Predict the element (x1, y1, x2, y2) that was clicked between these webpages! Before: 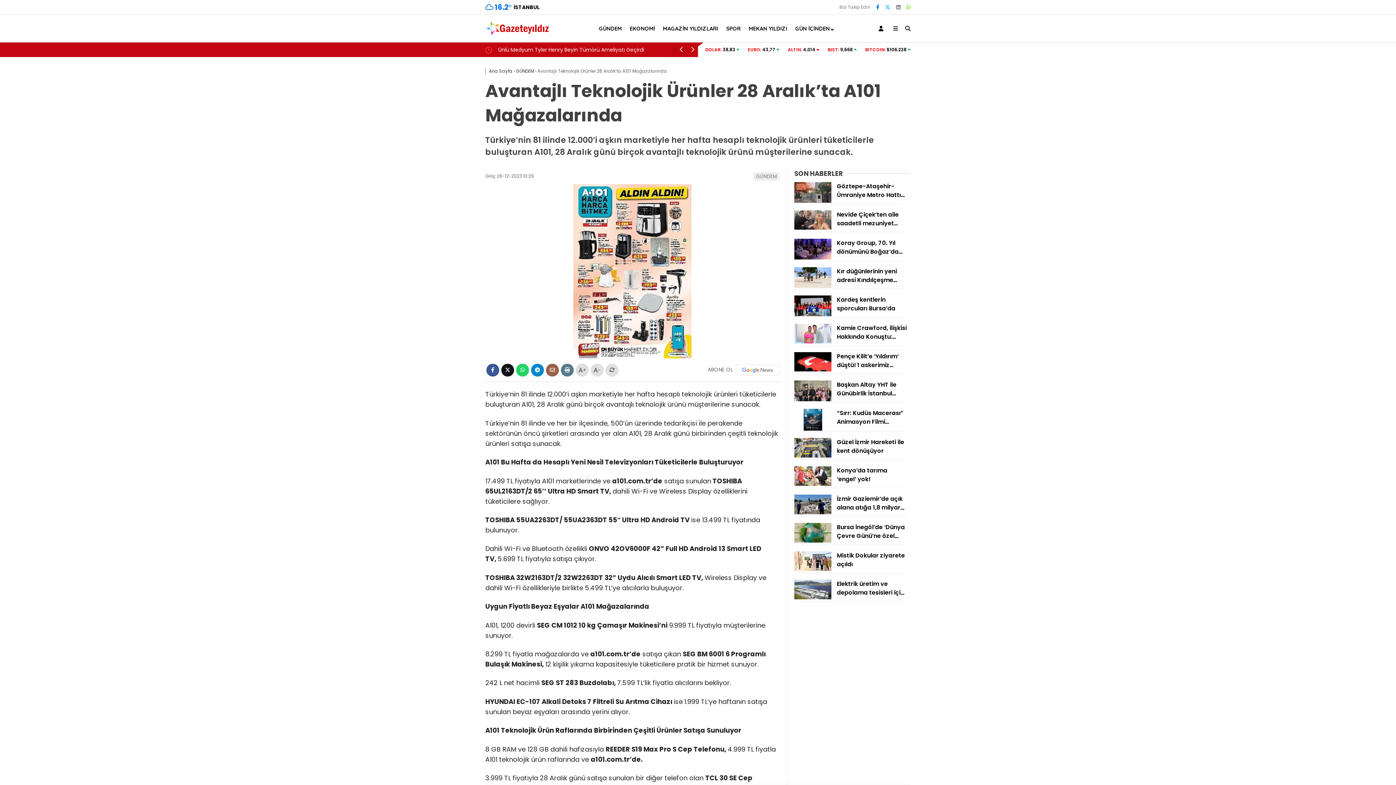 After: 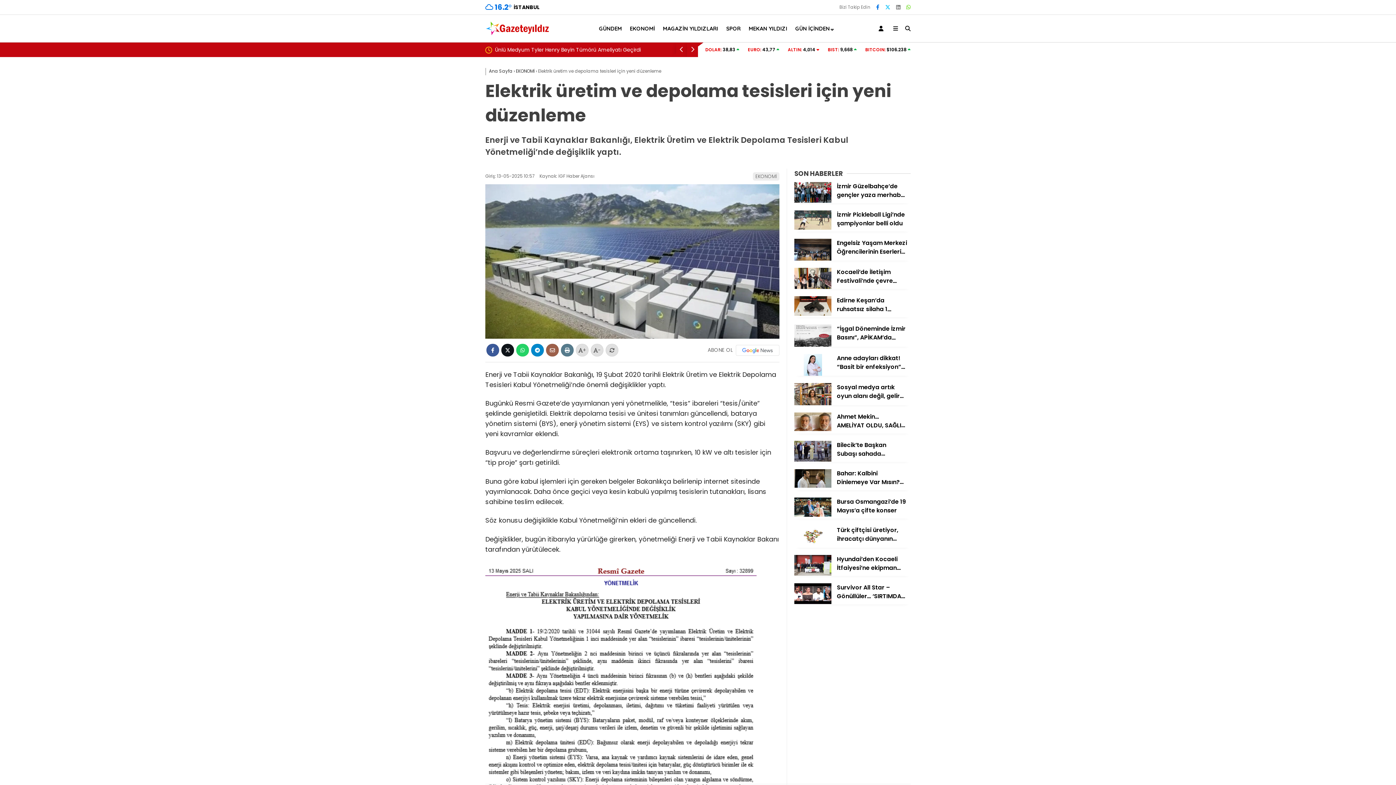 Action: bbox: (794, 594, 831, 601)